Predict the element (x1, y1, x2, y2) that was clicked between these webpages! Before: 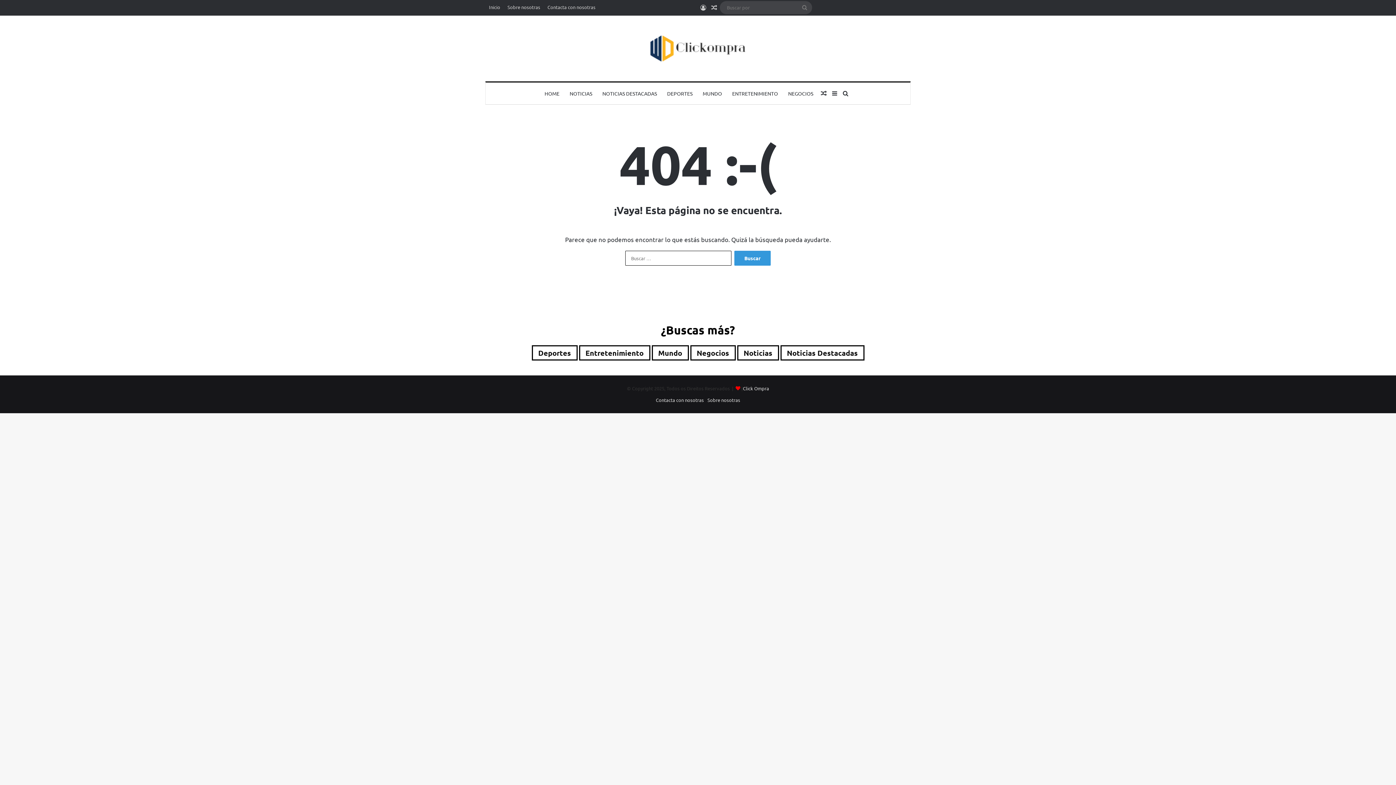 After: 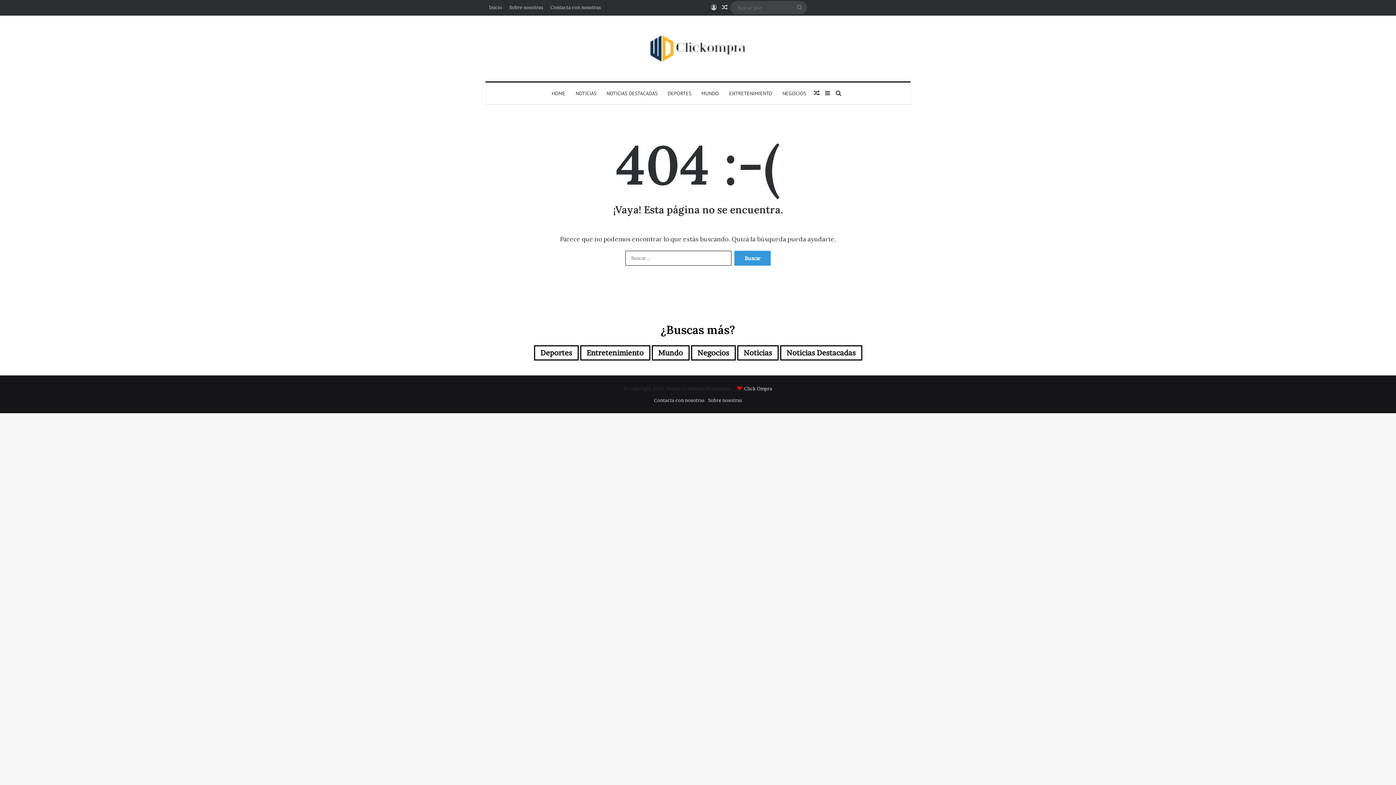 Action: label: Acceso bbox: (698, 0, 708, 14)